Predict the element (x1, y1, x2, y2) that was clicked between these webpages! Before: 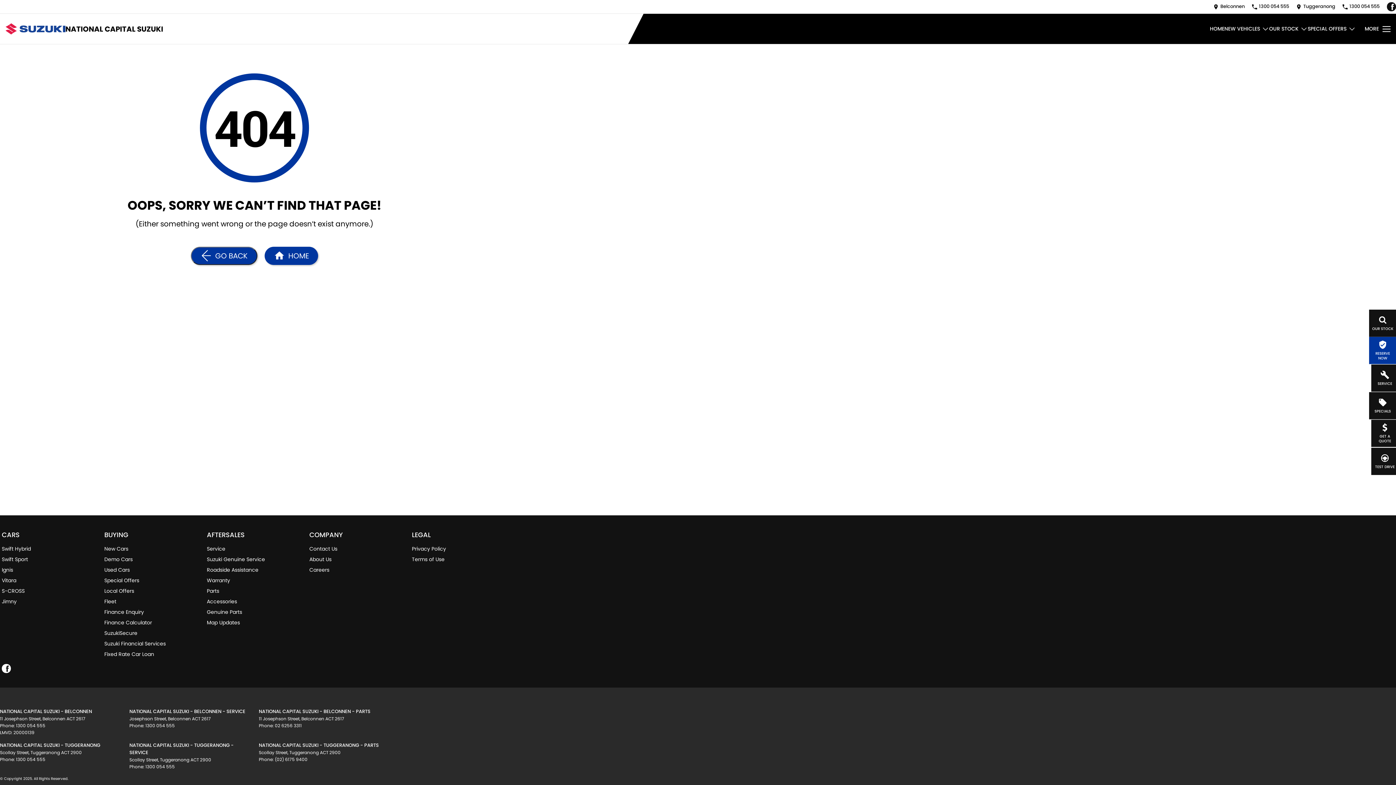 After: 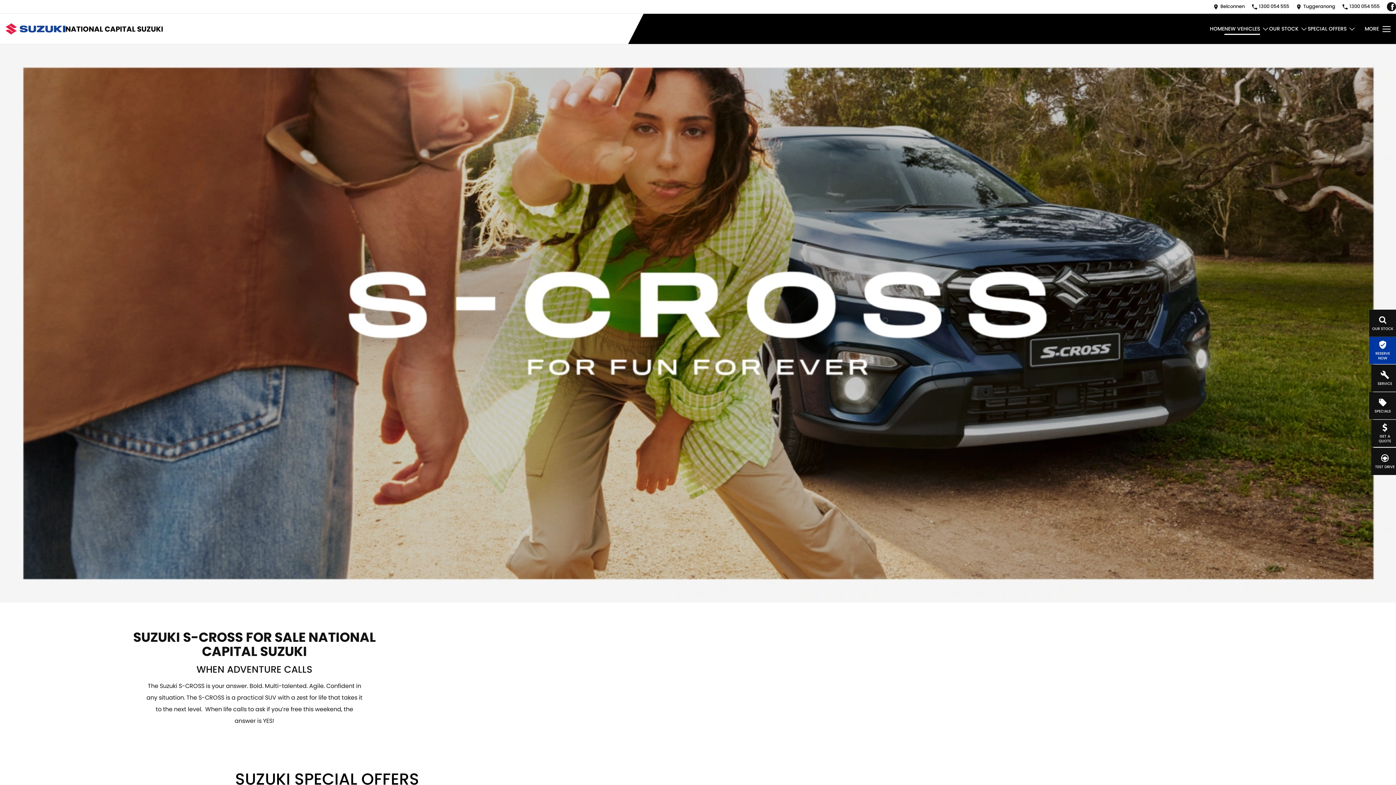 Action: label: S-CROSS bbox: (1, 587, 24, 598)